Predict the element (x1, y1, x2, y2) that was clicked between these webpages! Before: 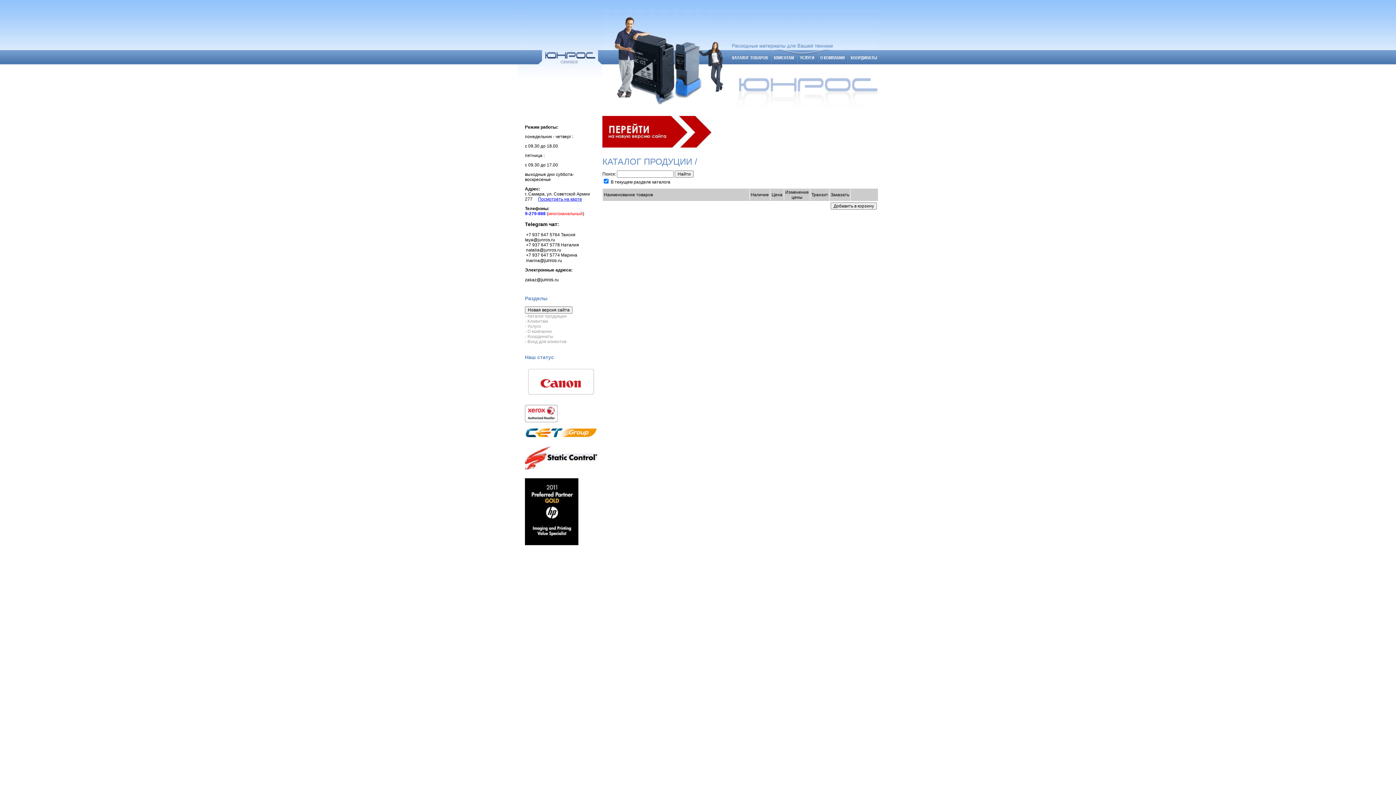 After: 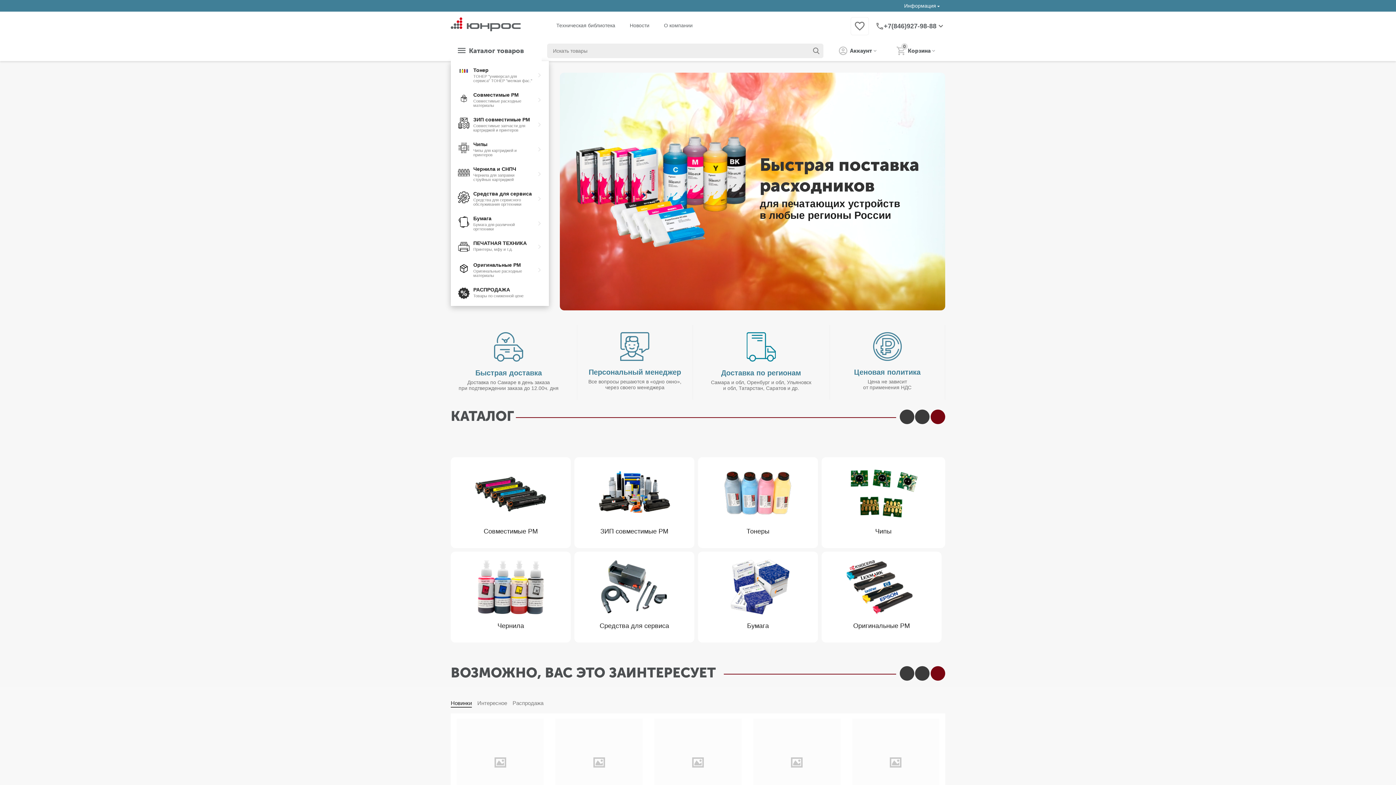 Action: bbox: (602, 143, 712, 148)